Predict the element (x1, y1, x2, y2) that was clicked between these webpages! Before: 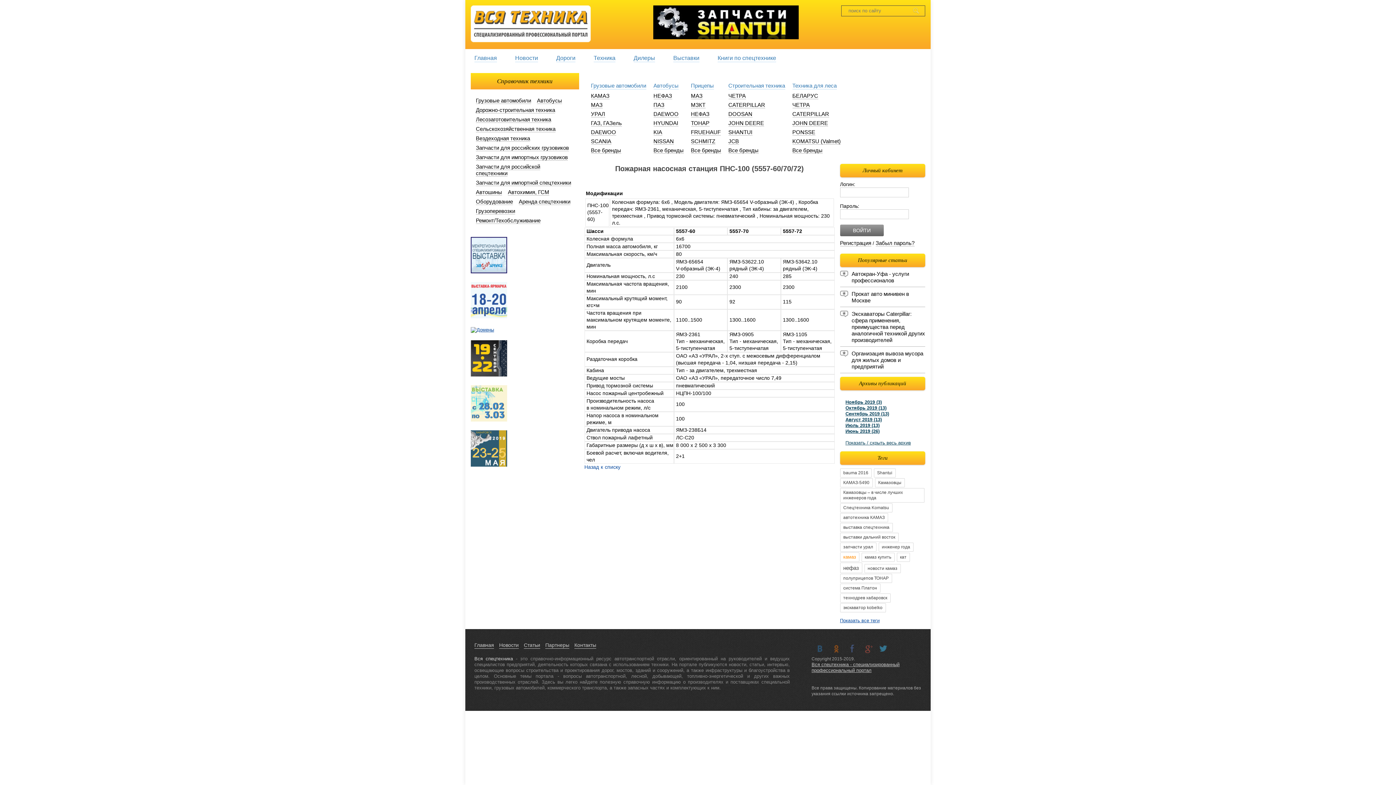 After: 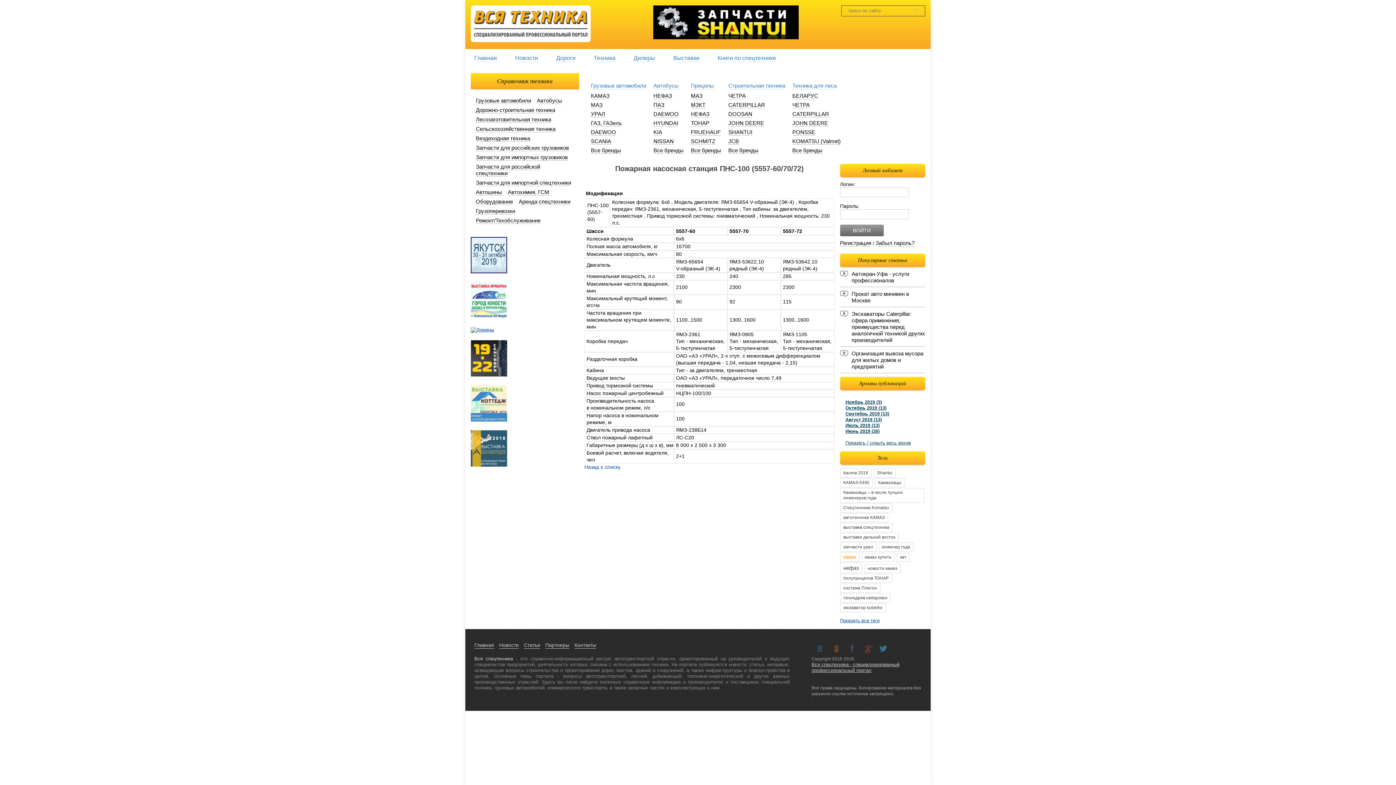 Action: label: JOHN DEERE bbox: (792, 120, 828, 126)